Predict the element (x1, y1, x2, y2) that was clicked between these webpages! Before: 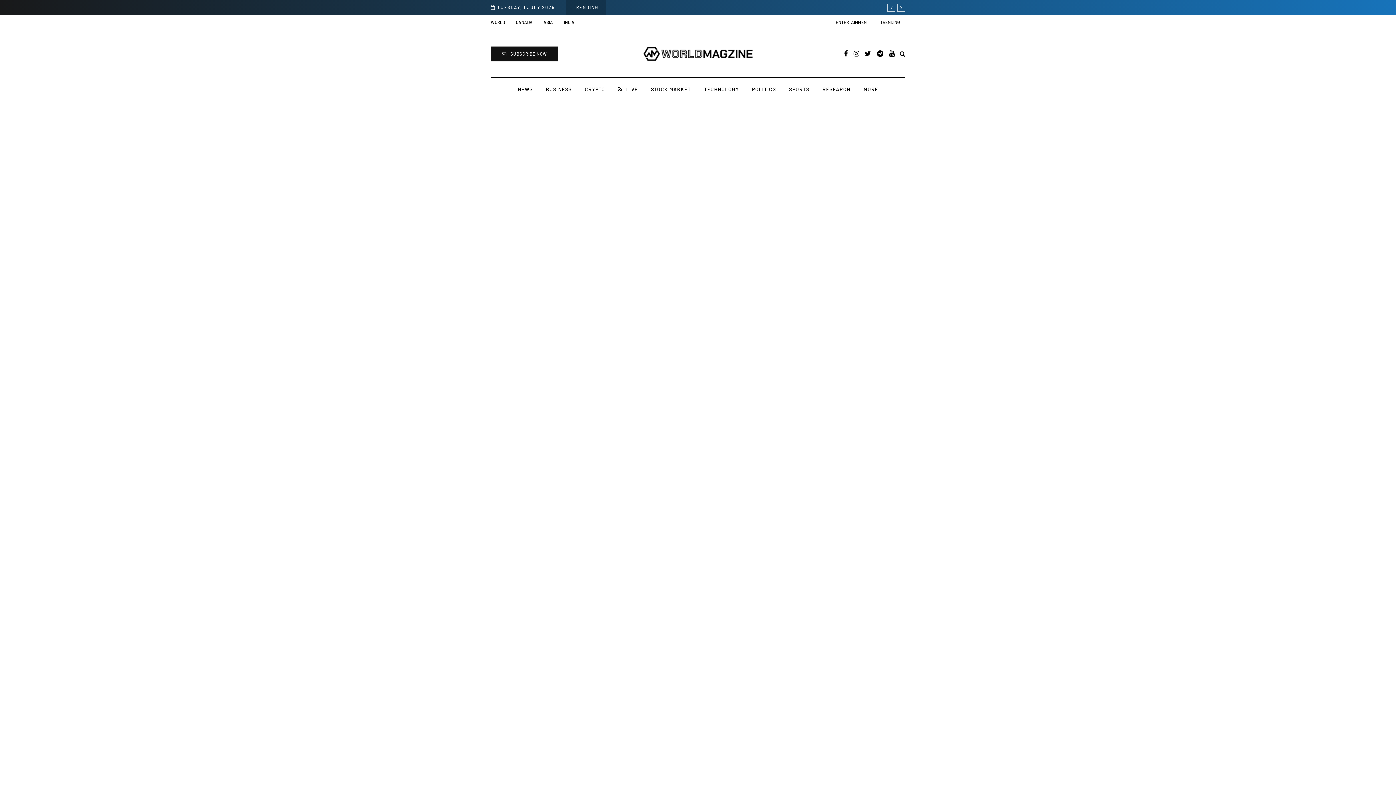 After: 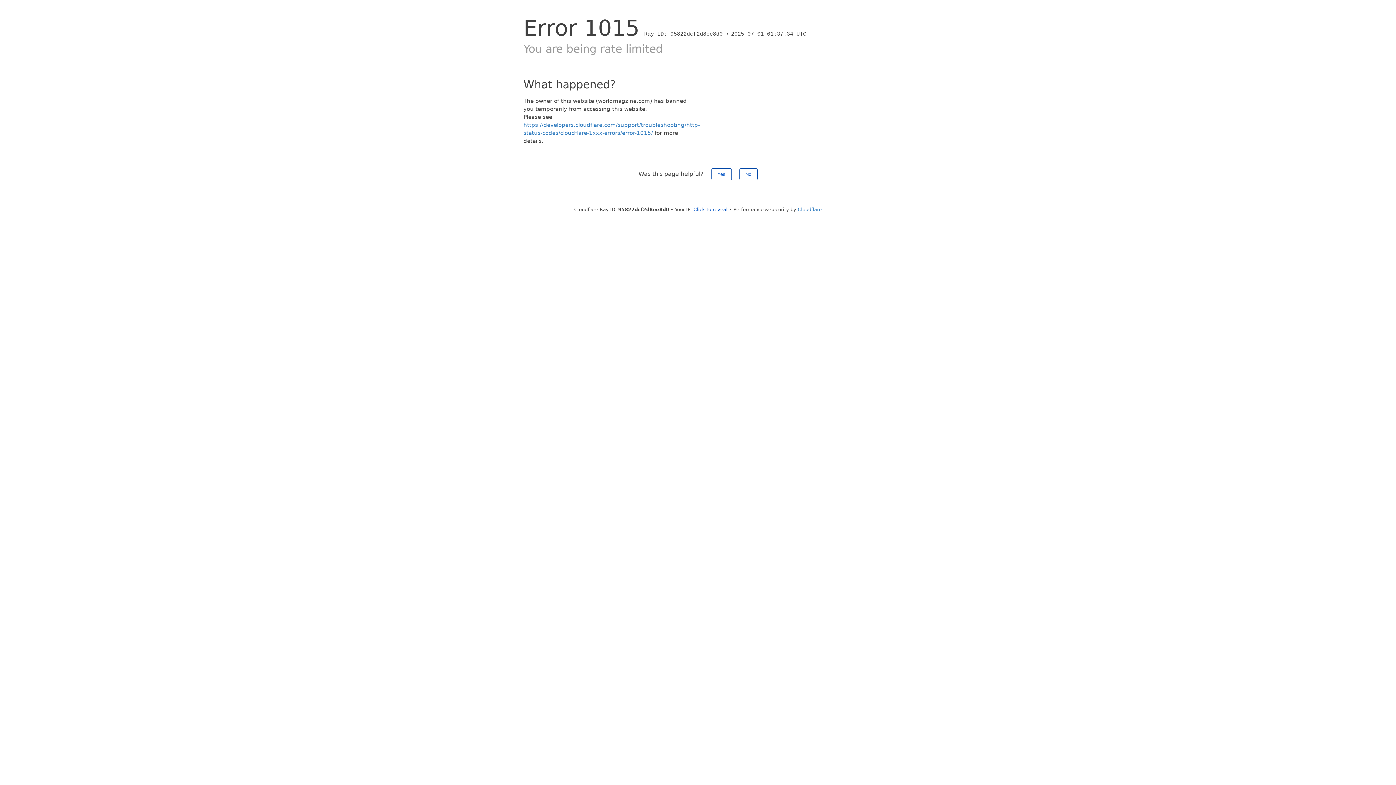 Action: bbox: (857, 85, 884, 93) label: MORE